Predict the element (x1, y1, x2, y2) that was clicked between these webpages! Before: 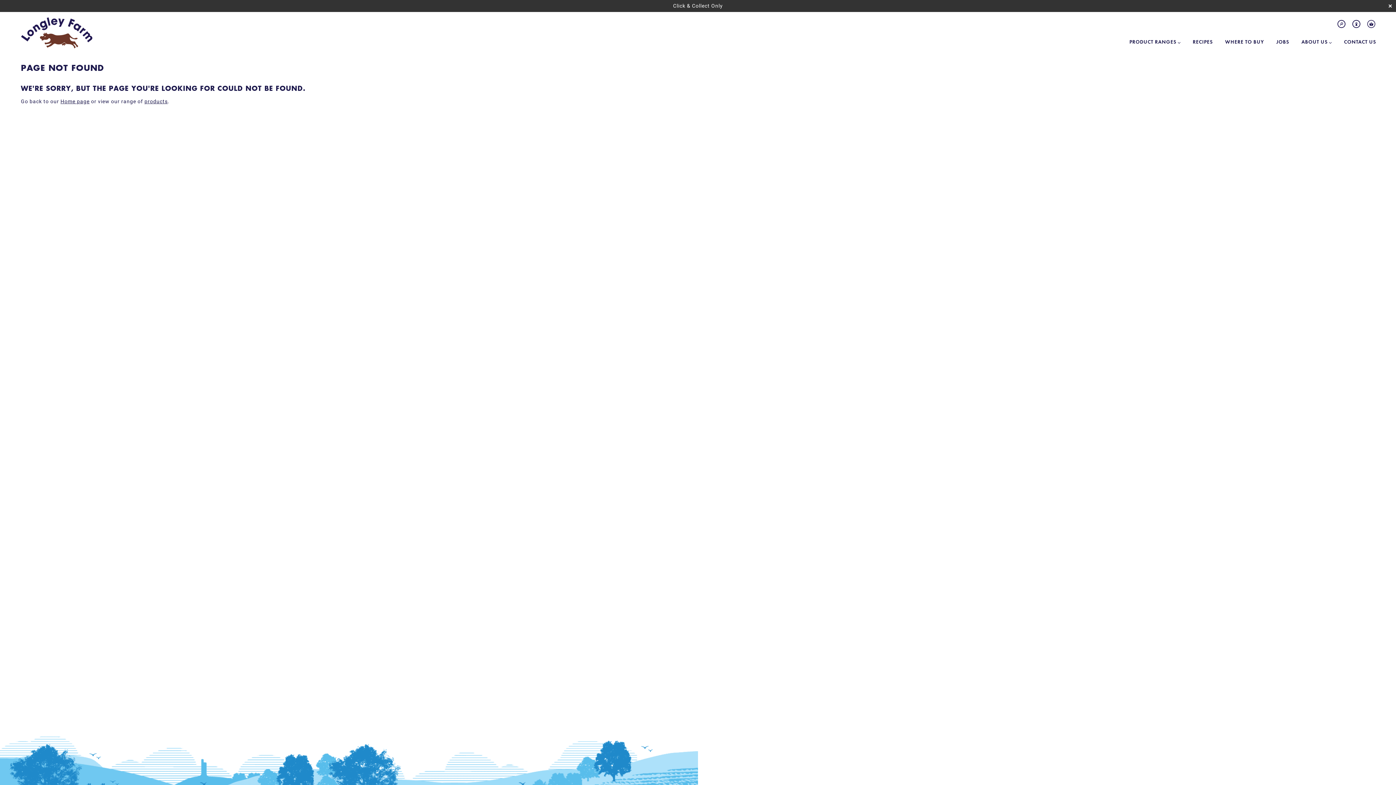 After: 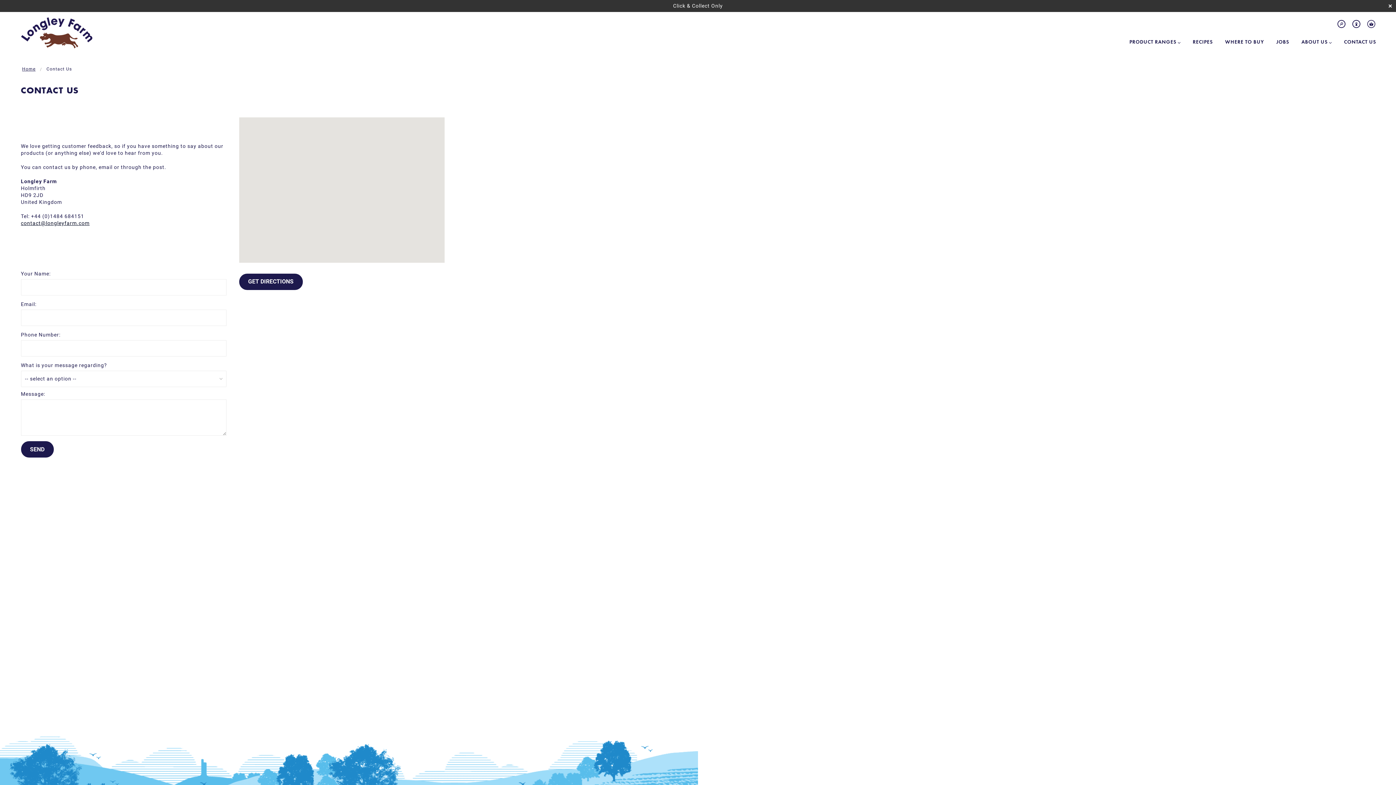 Action: bbox: (1338, 33, 1381, 51) label: CONTACT US